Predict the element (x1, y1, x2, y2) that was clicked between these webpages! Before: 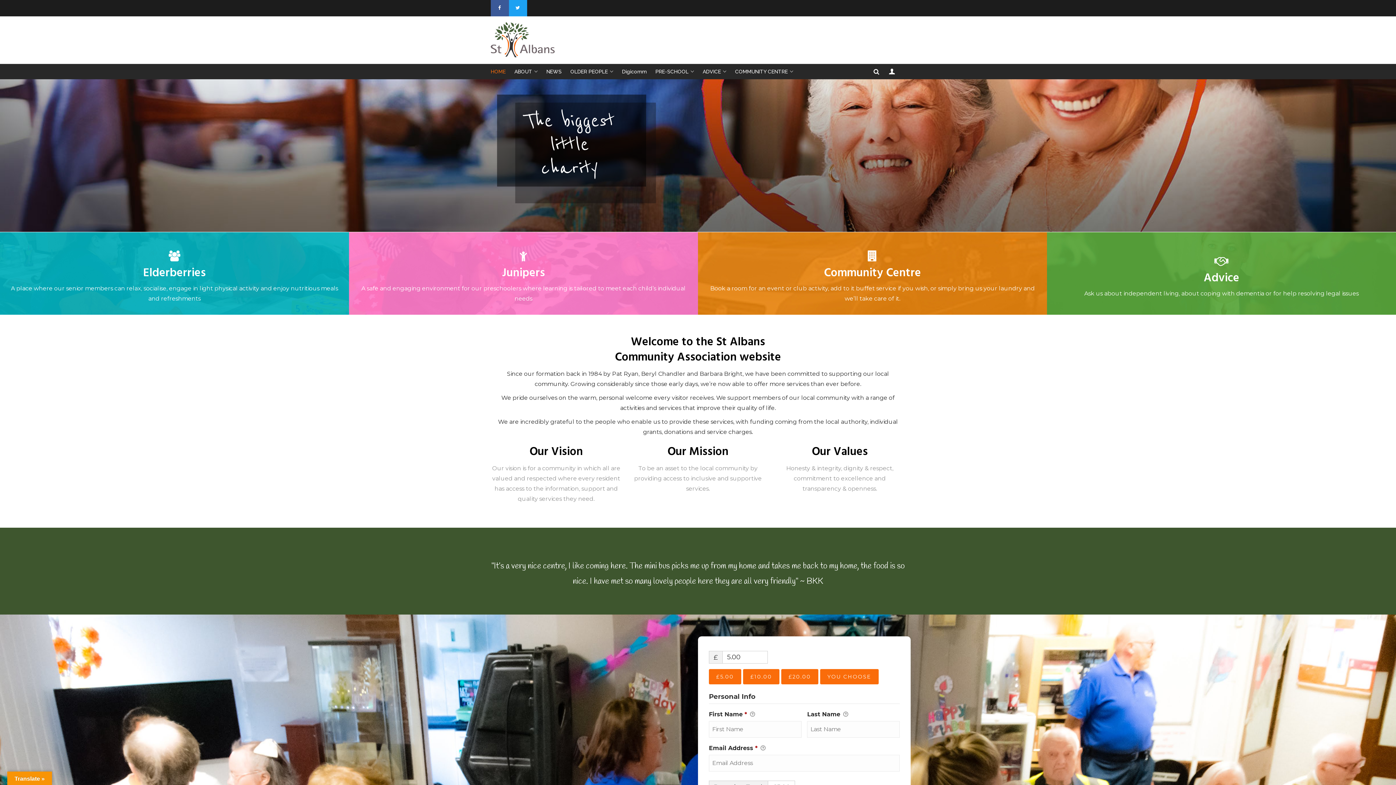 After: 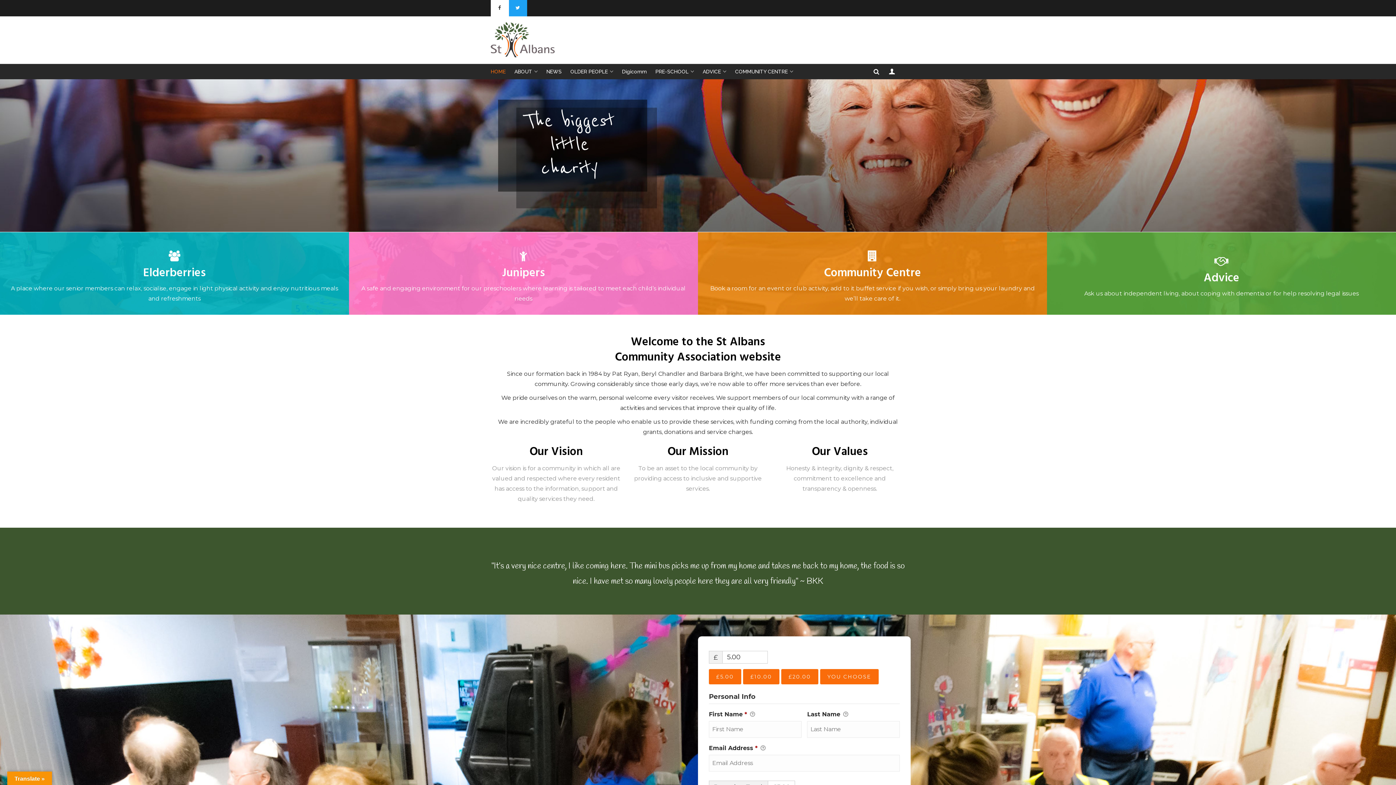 Action: bbox: (490, 0, 509, 16)